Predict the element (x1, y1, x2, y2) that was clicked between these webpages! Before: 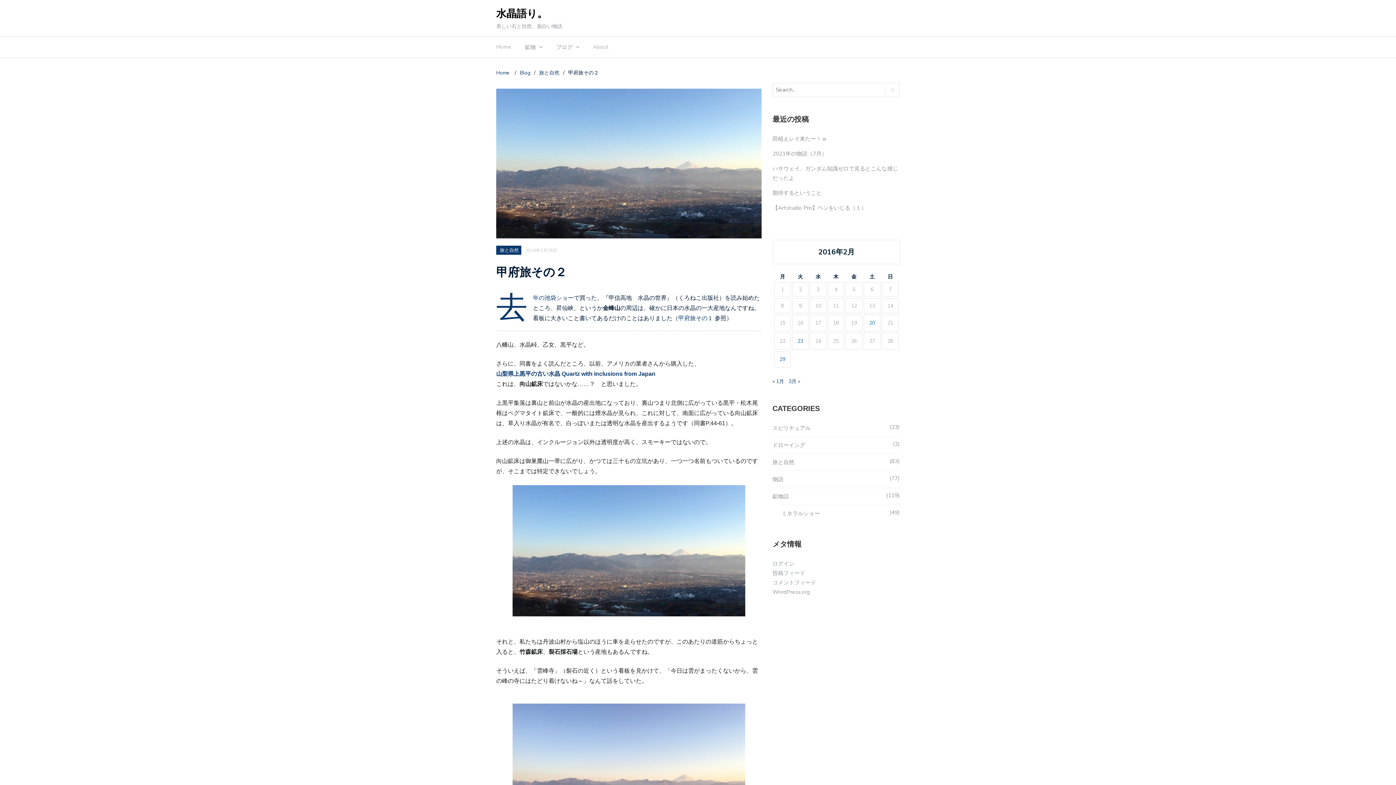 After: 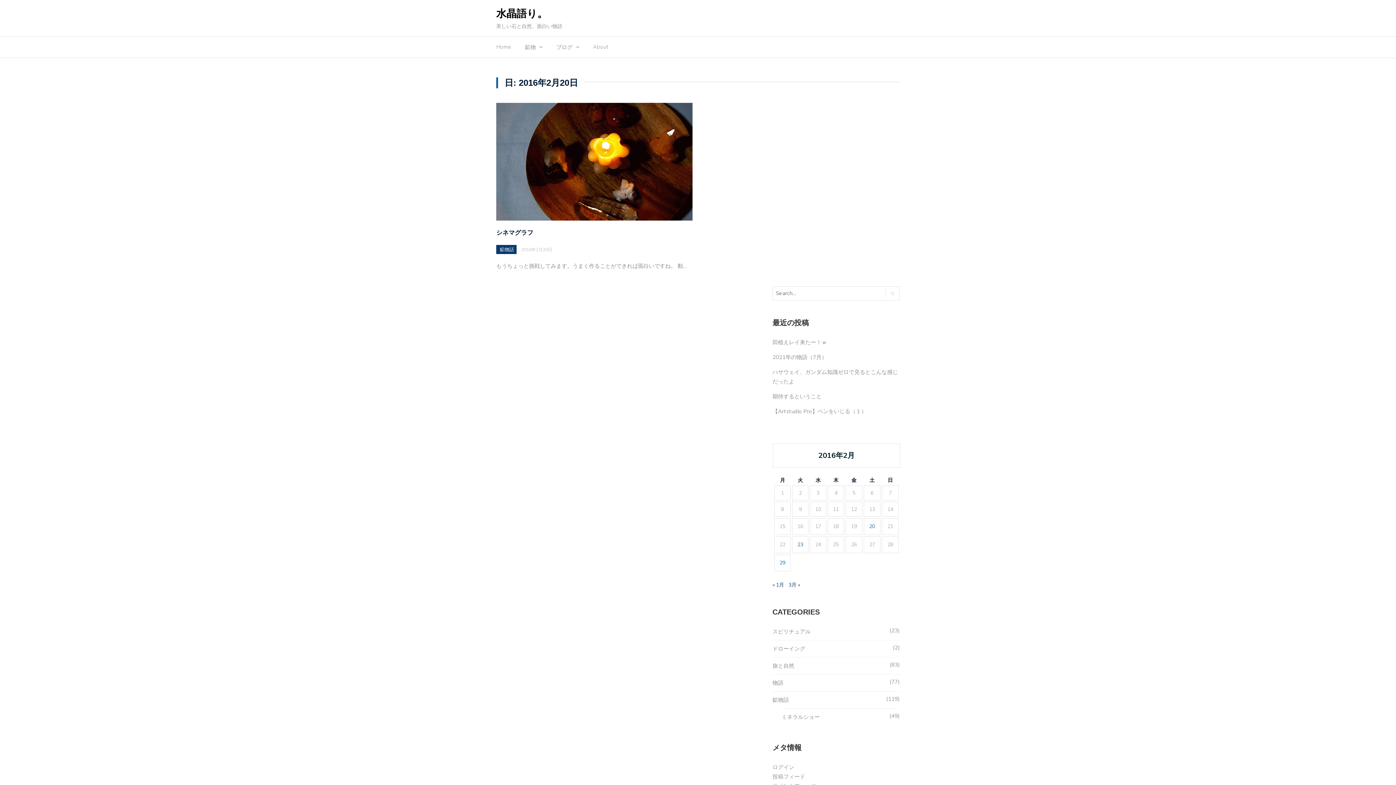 Action: bbox: (869, 319, 875, 326) label: 2016年2月20日 に投稿を公開